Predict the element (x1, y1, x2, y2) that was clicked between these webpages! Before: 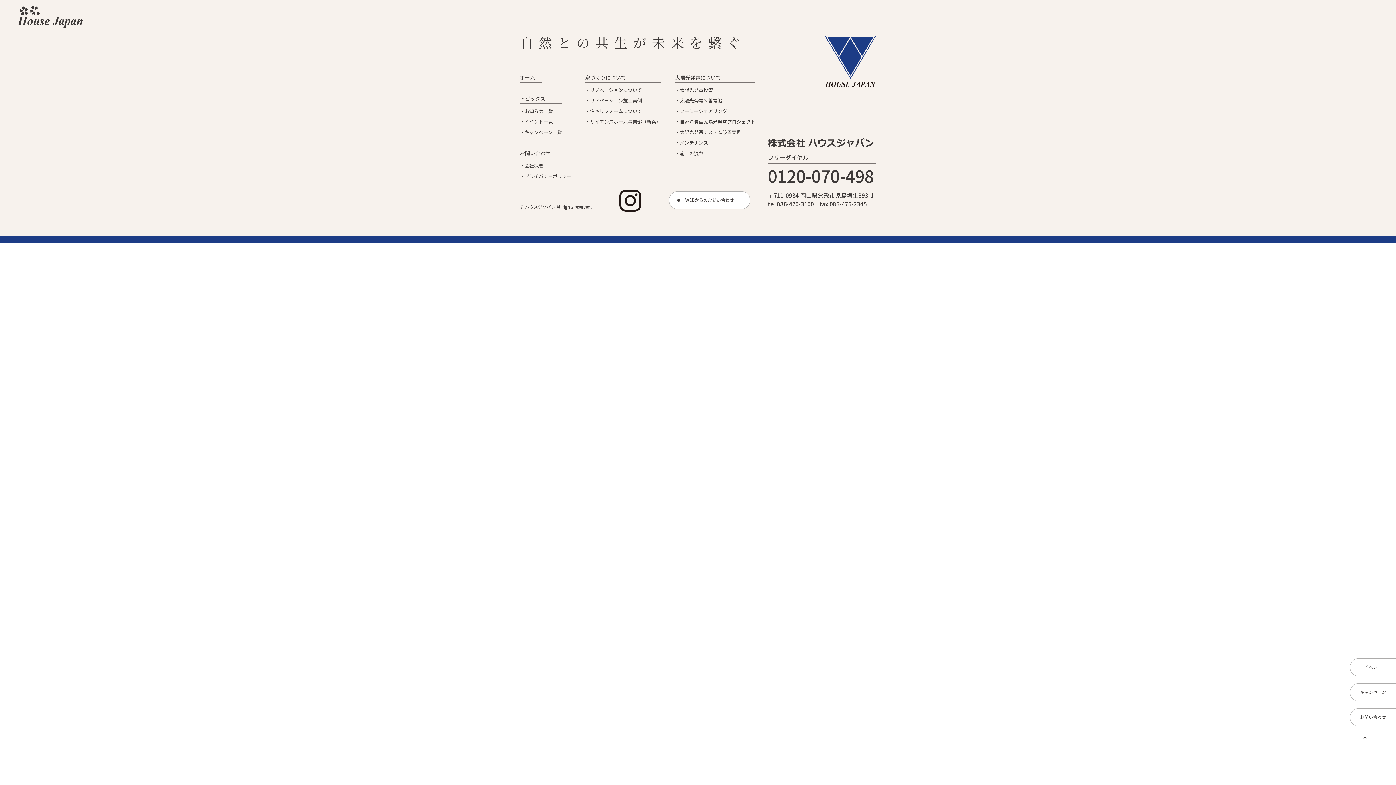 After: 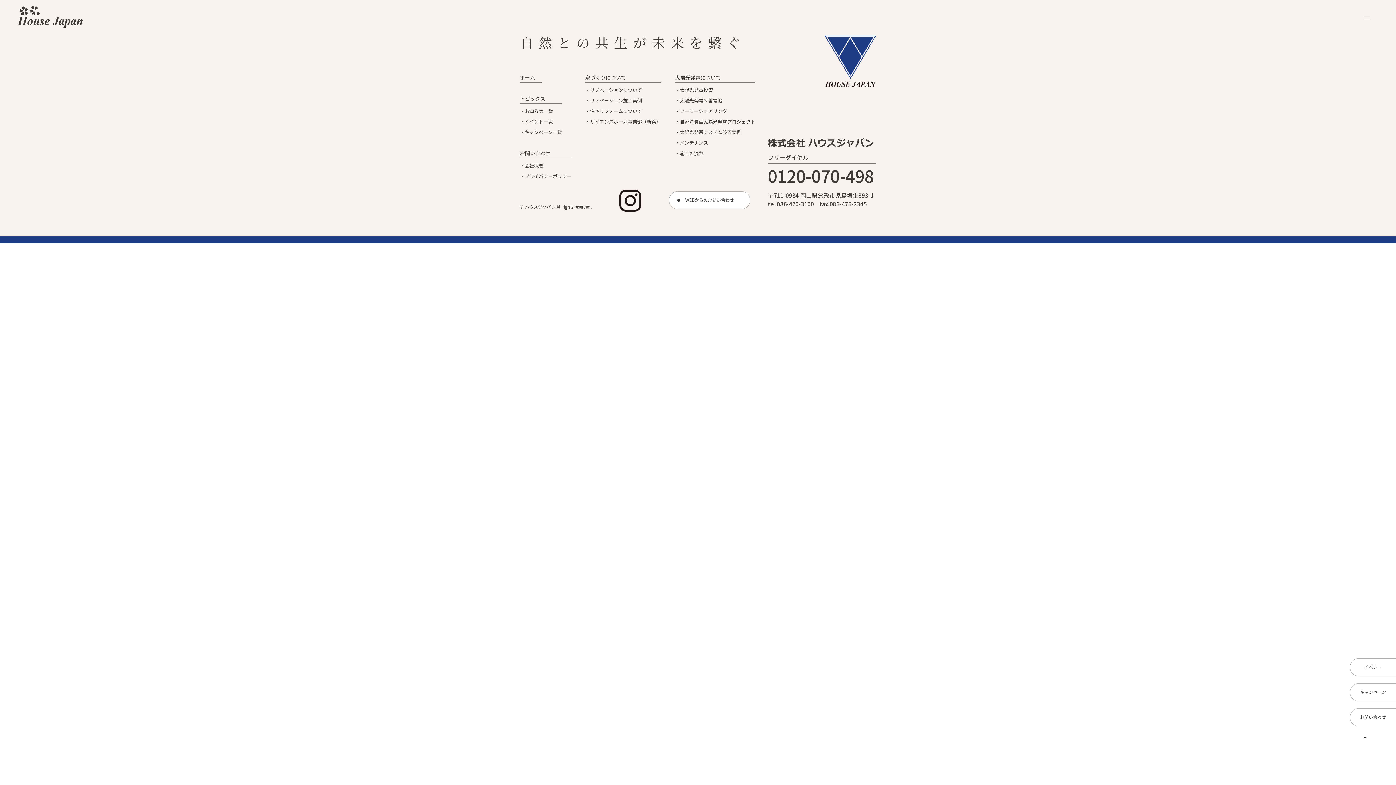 Action: bbox: (1200, 14, 1251, 22) label: サイエンスホーム